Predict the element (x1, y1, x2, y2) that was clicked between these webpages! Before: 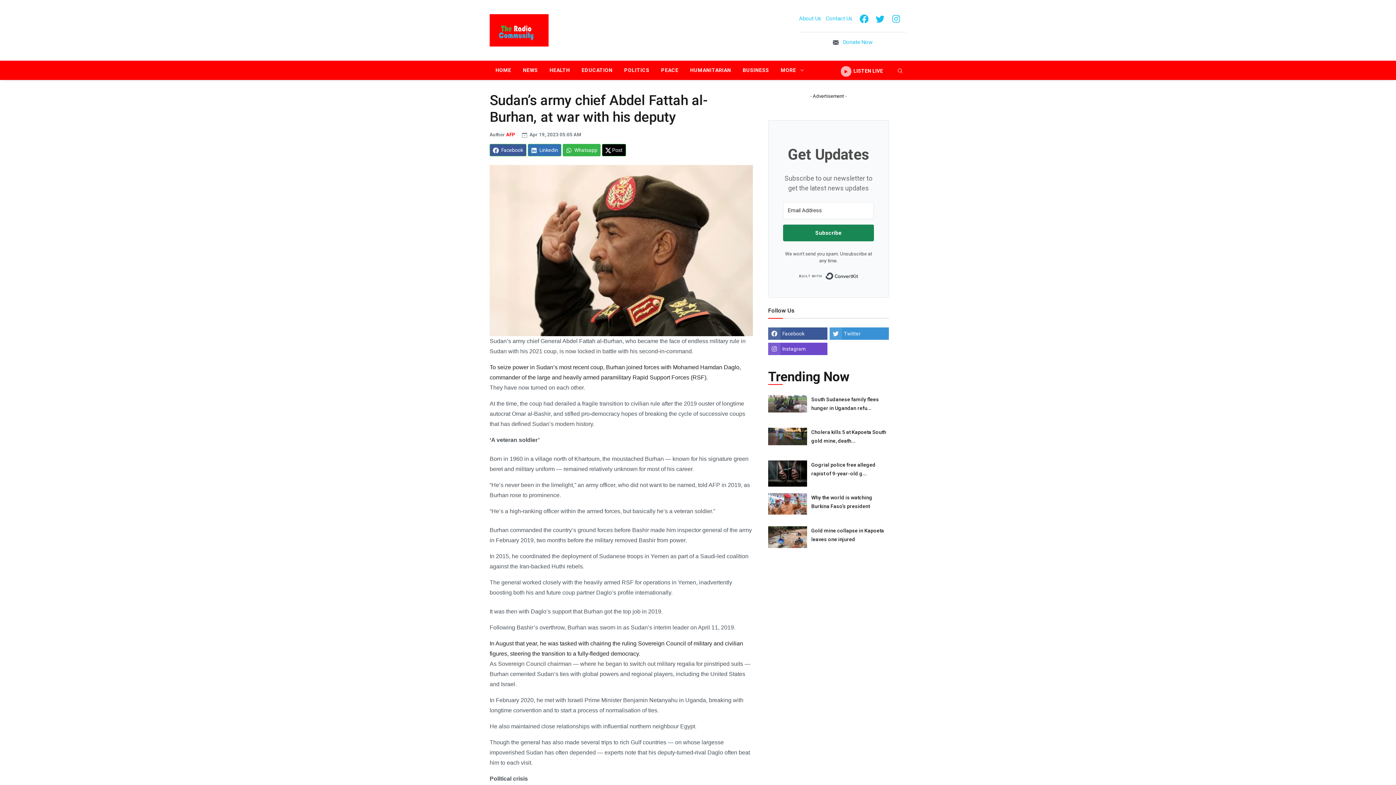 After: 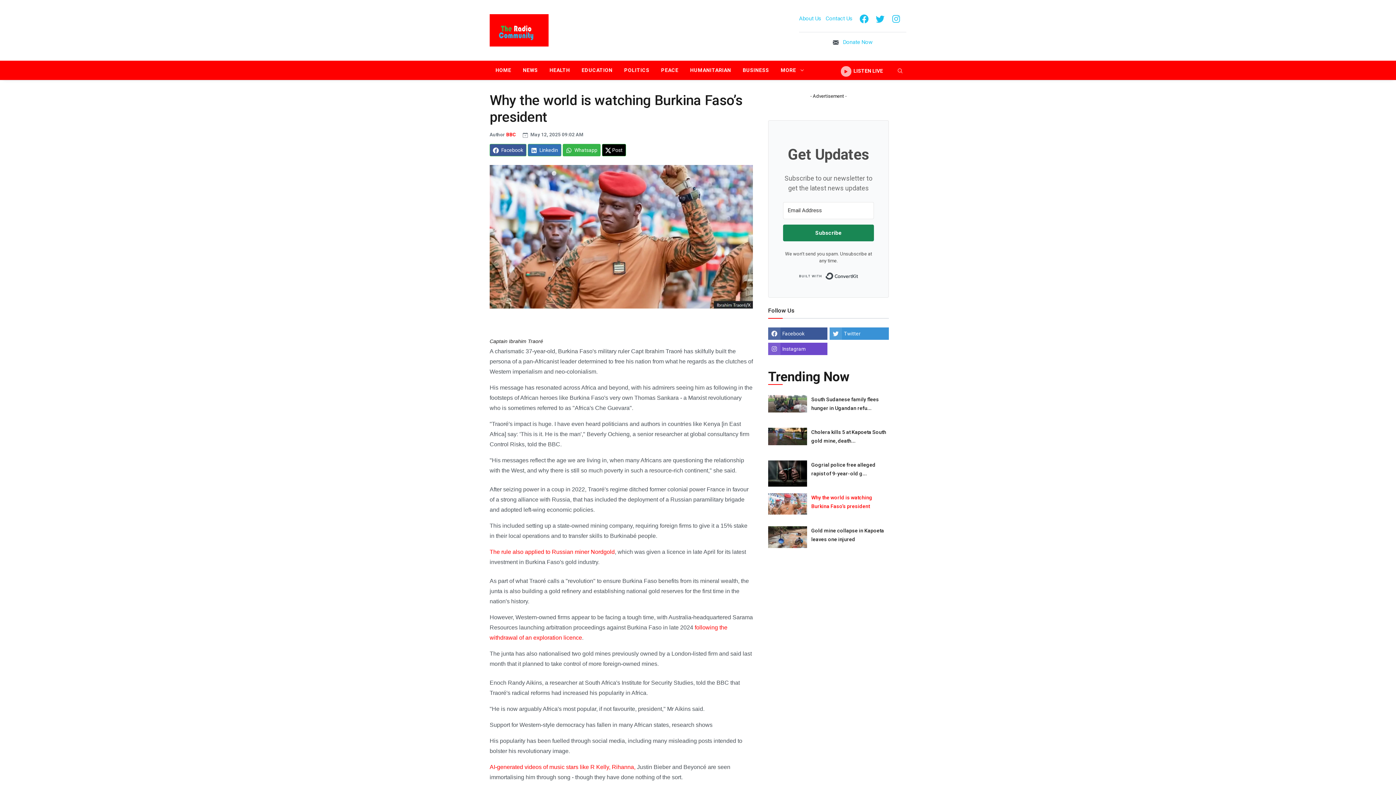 Action: bbox: (768, 500, 807, 507)